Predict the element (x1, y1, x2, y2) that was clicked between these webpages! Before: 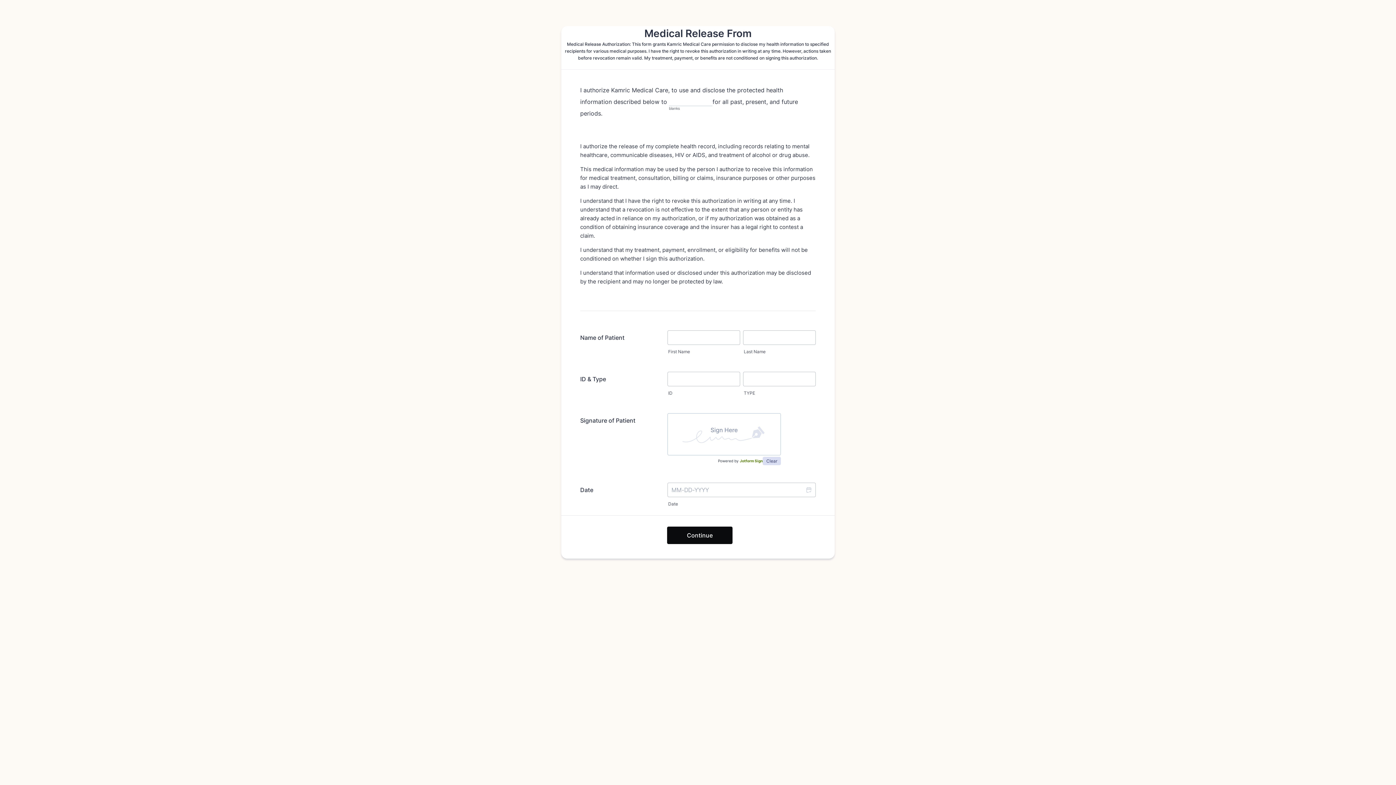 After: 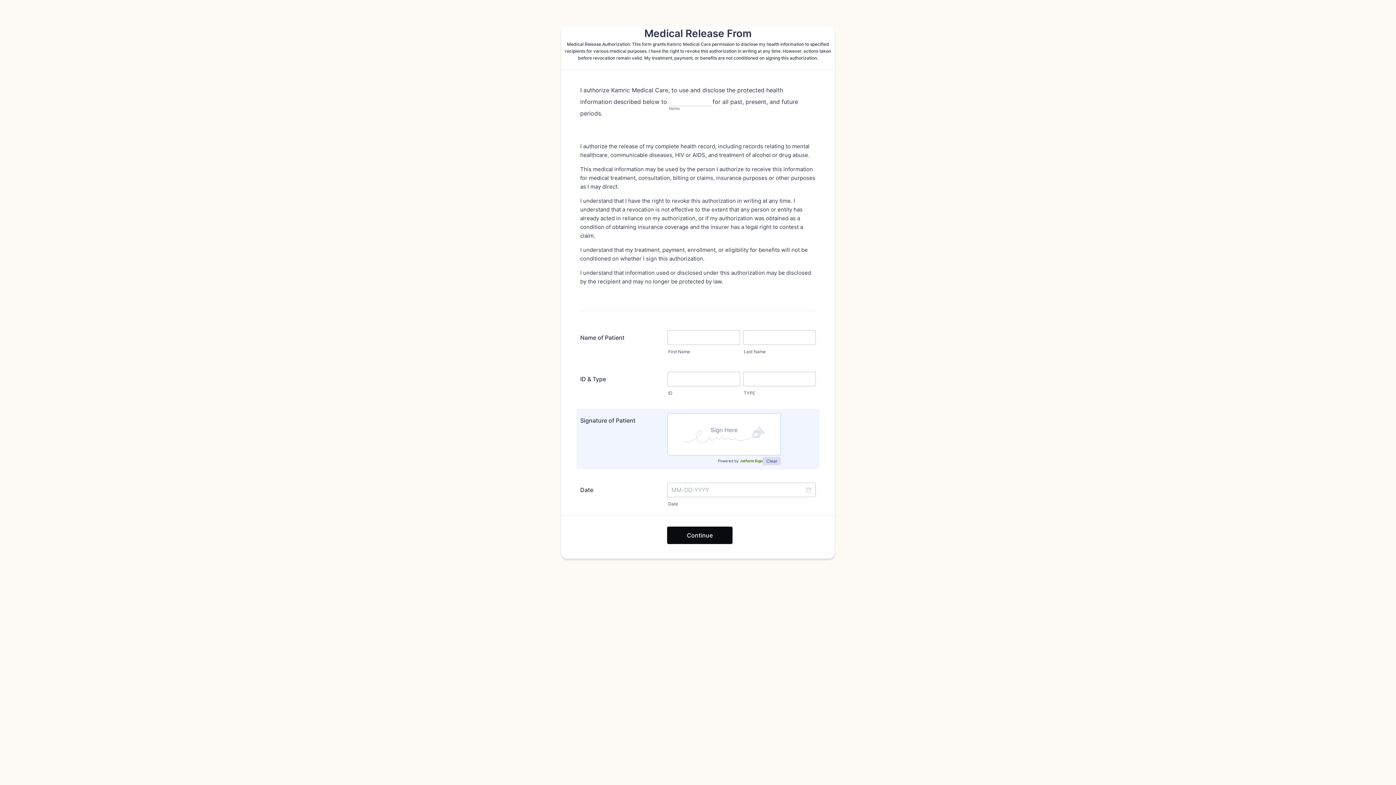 Action: bbox: (718, 458, 762, 463) label: Powered by Jotform Sign